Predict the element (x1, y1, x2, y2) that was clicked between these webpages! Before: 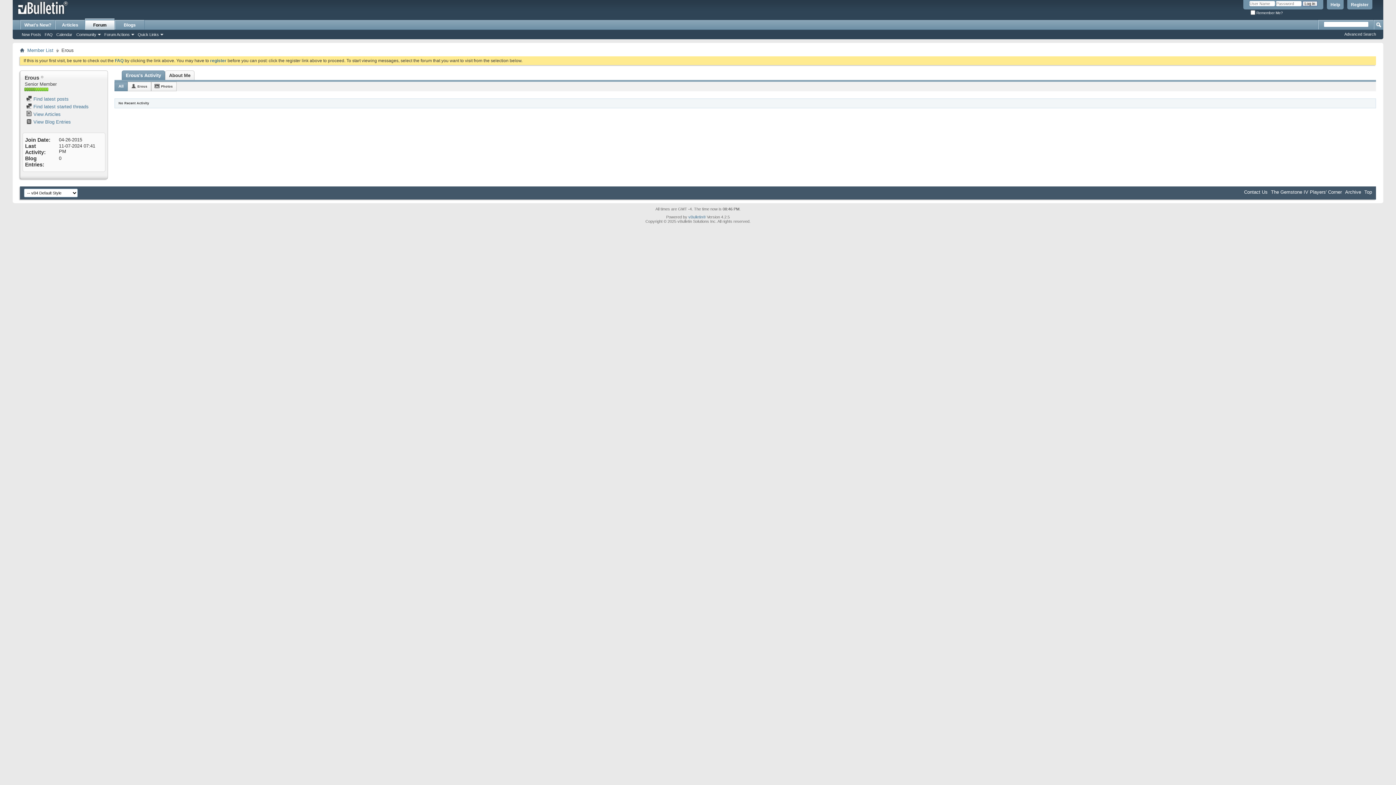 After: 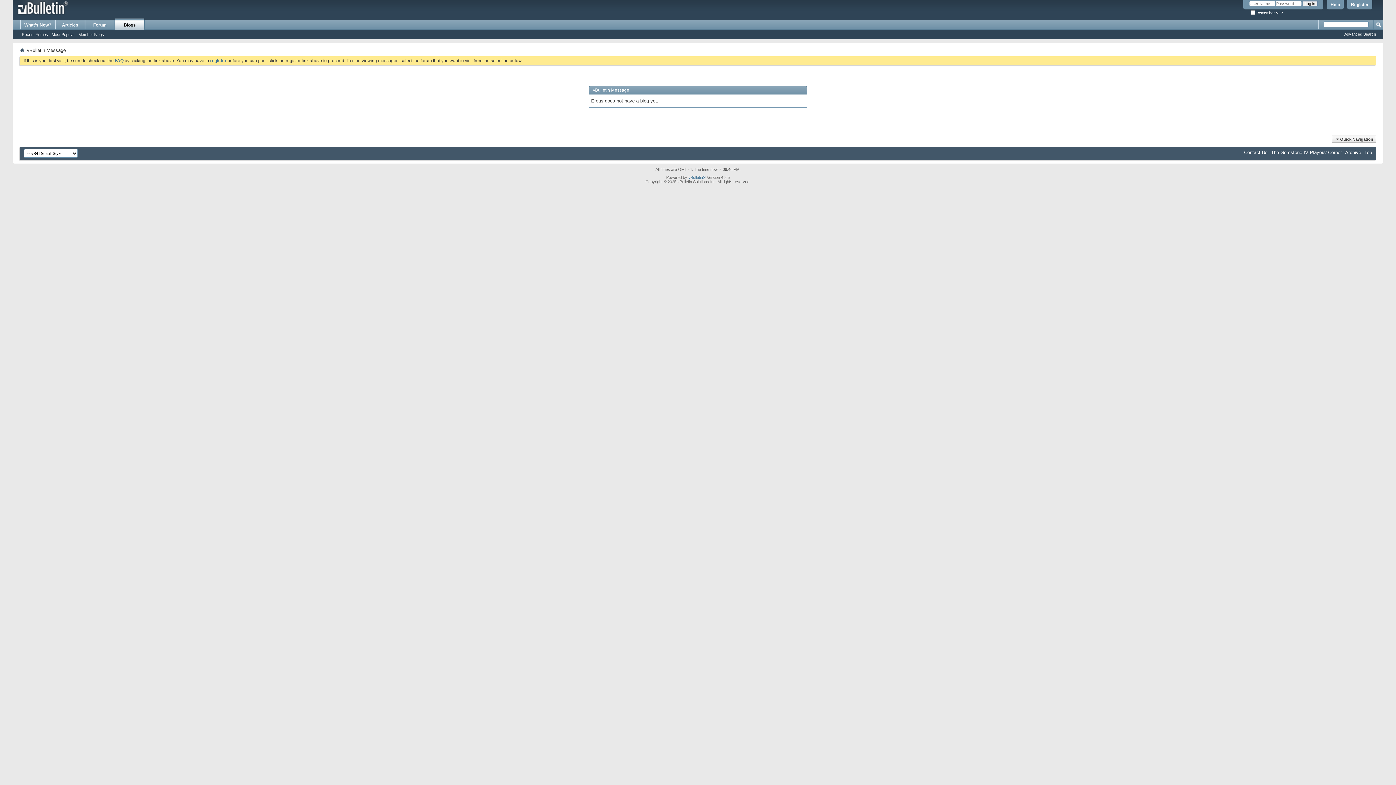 Action: label:  View Blog Entries bbox: (26, 119, 70, 124)